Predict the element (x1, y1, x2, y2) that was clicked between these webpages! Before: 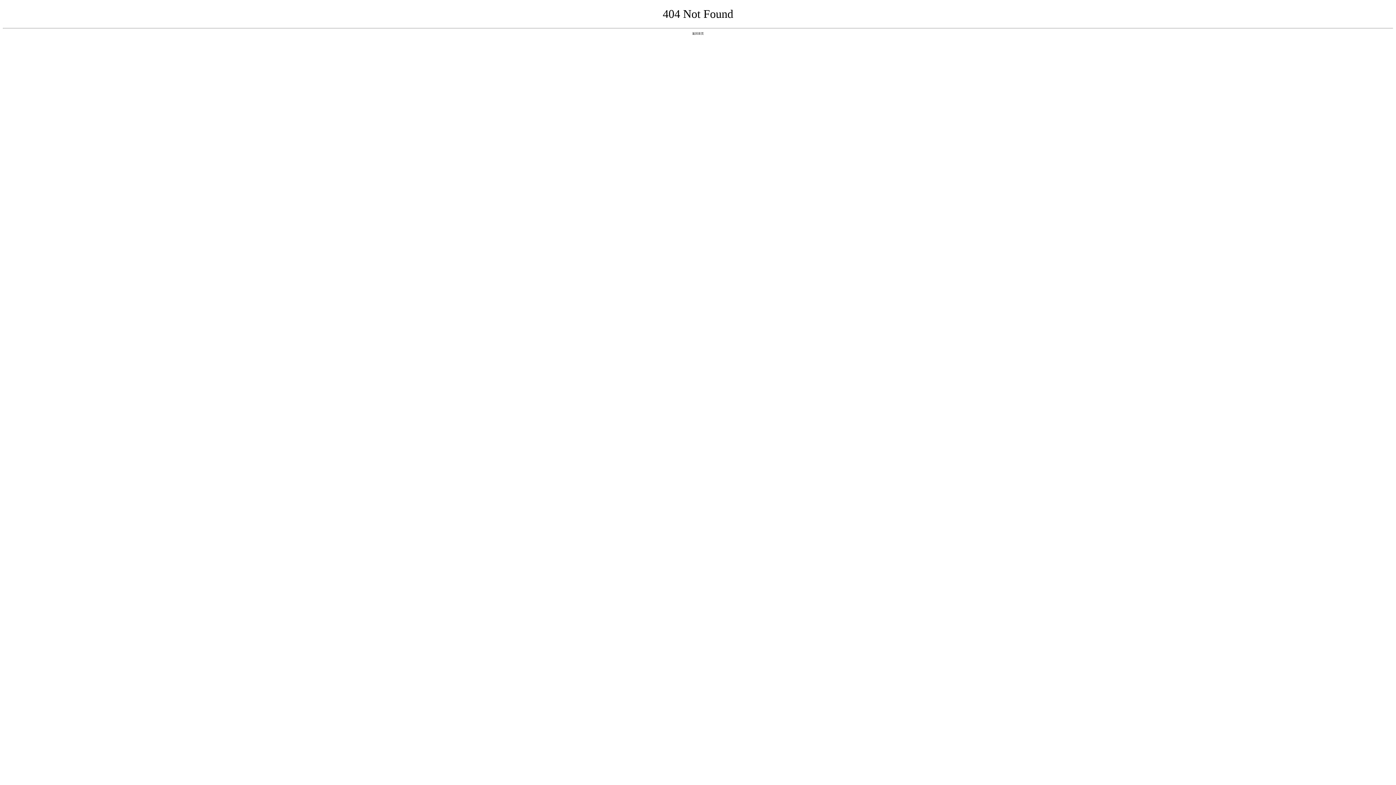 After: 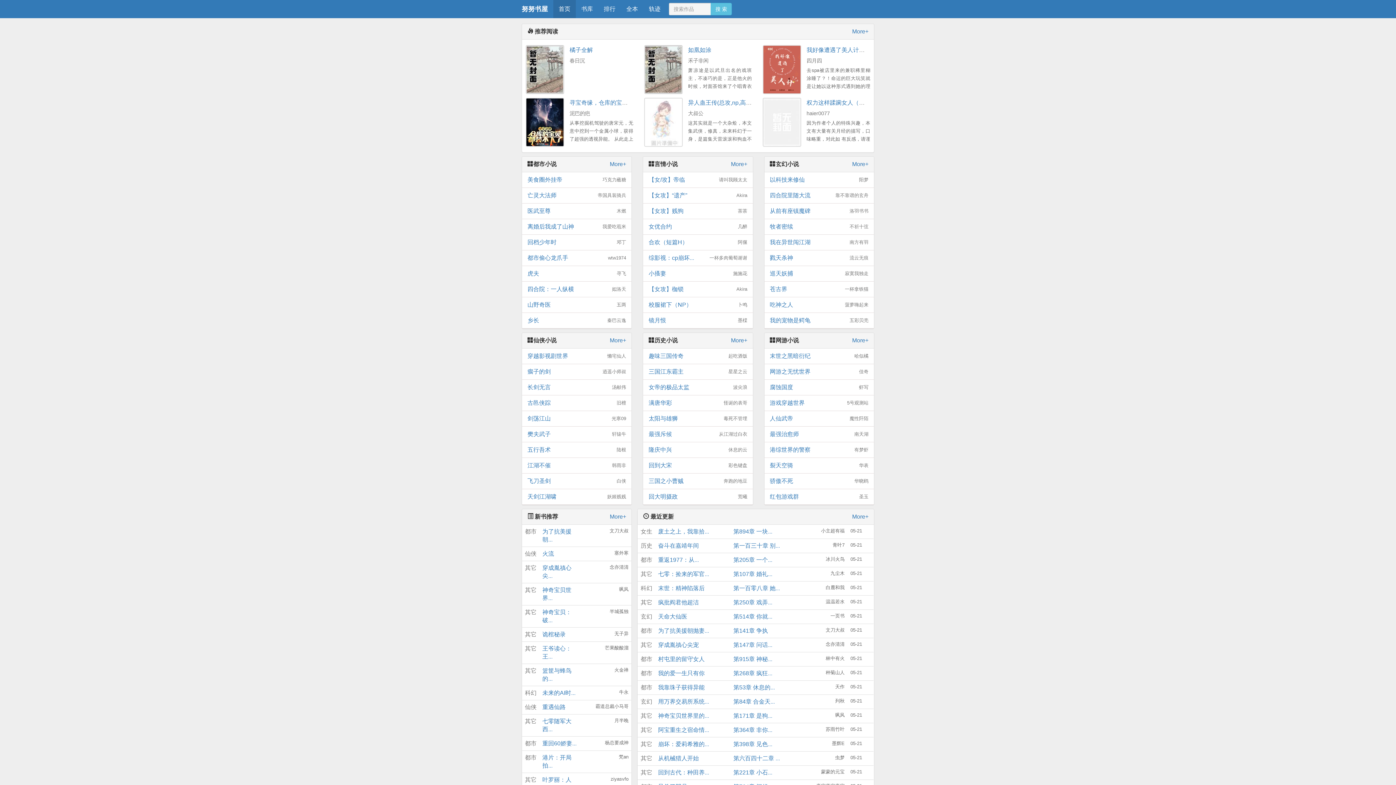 Action: bbox: (692, 31, 704, 35) label: 返回首页